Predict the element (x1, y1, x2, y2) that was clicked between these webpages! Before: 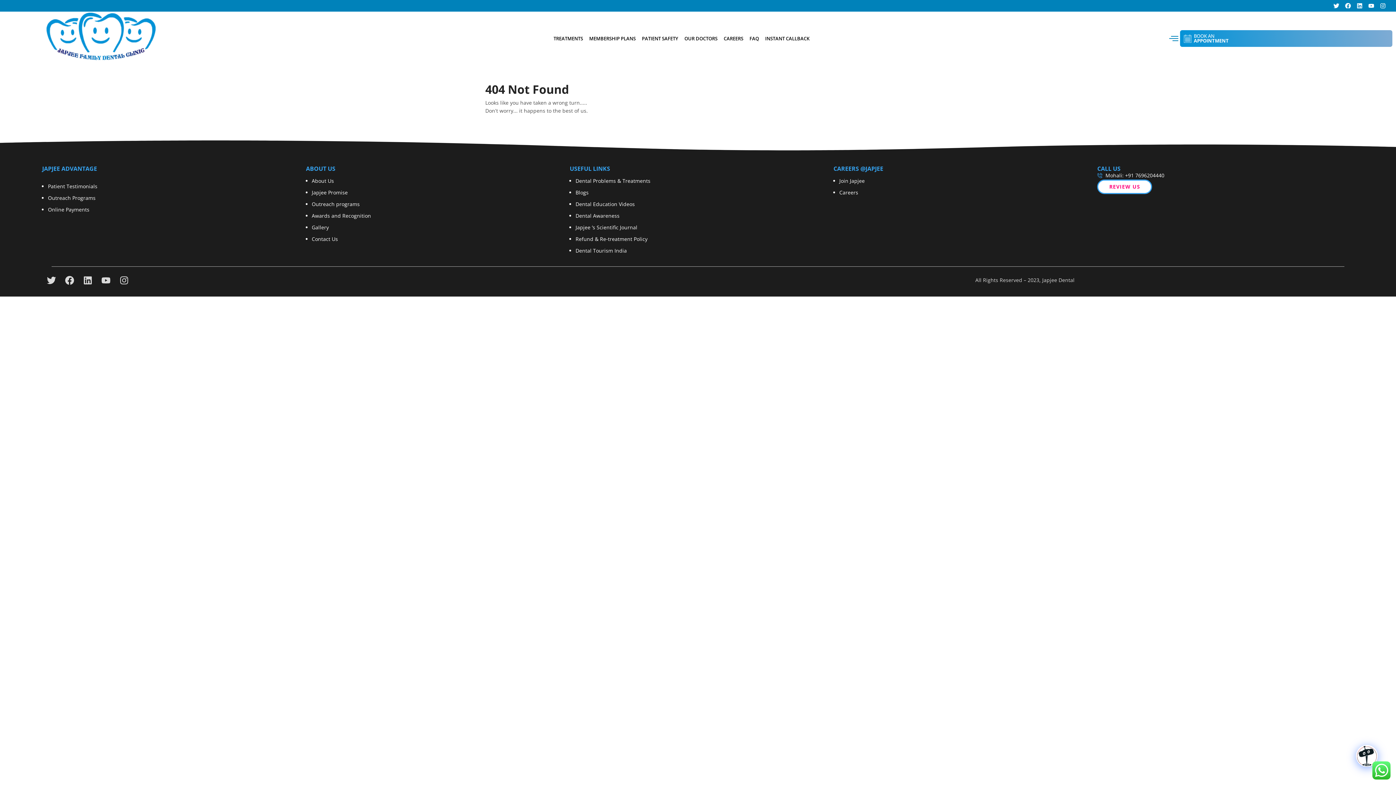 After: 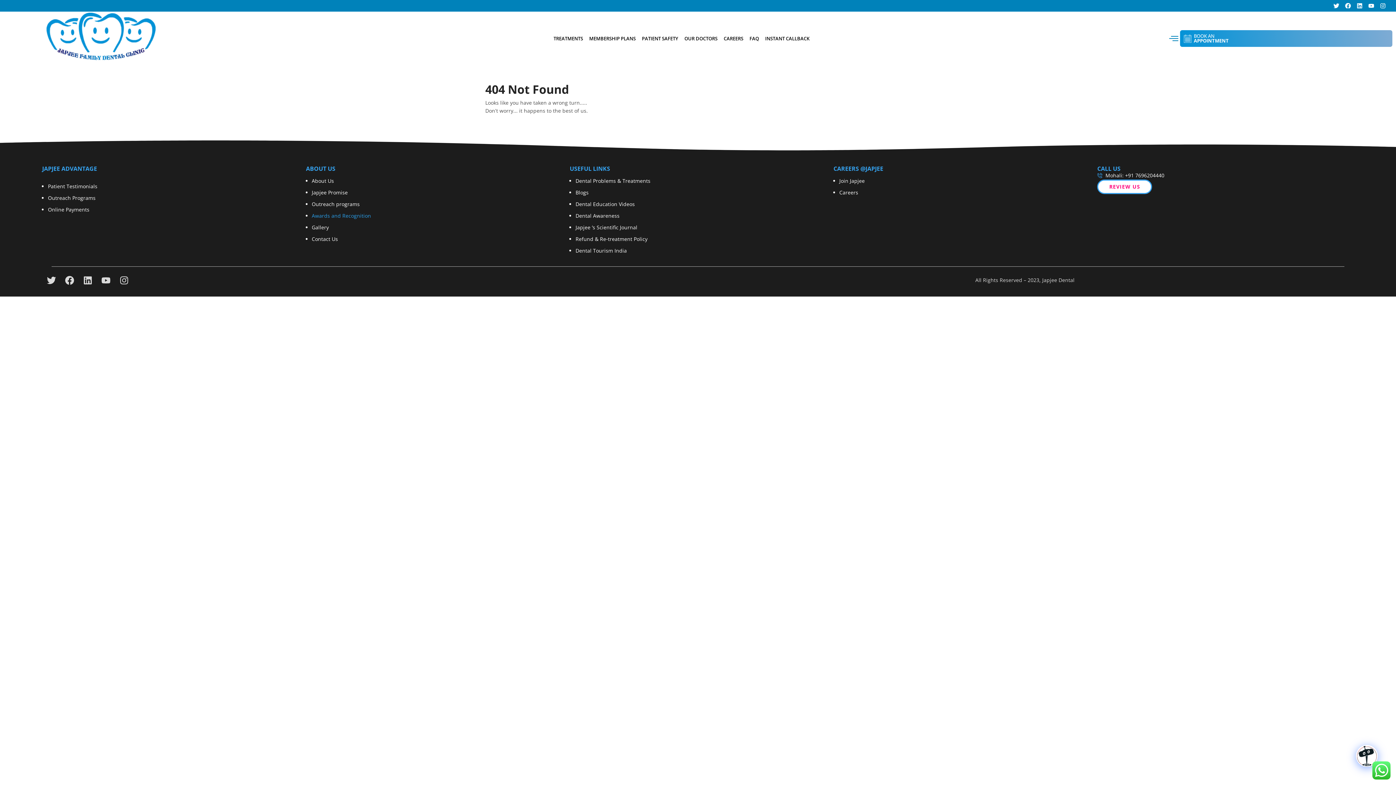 Action: bbox: (311, 208, 562, 220) label: Awards and Recognition